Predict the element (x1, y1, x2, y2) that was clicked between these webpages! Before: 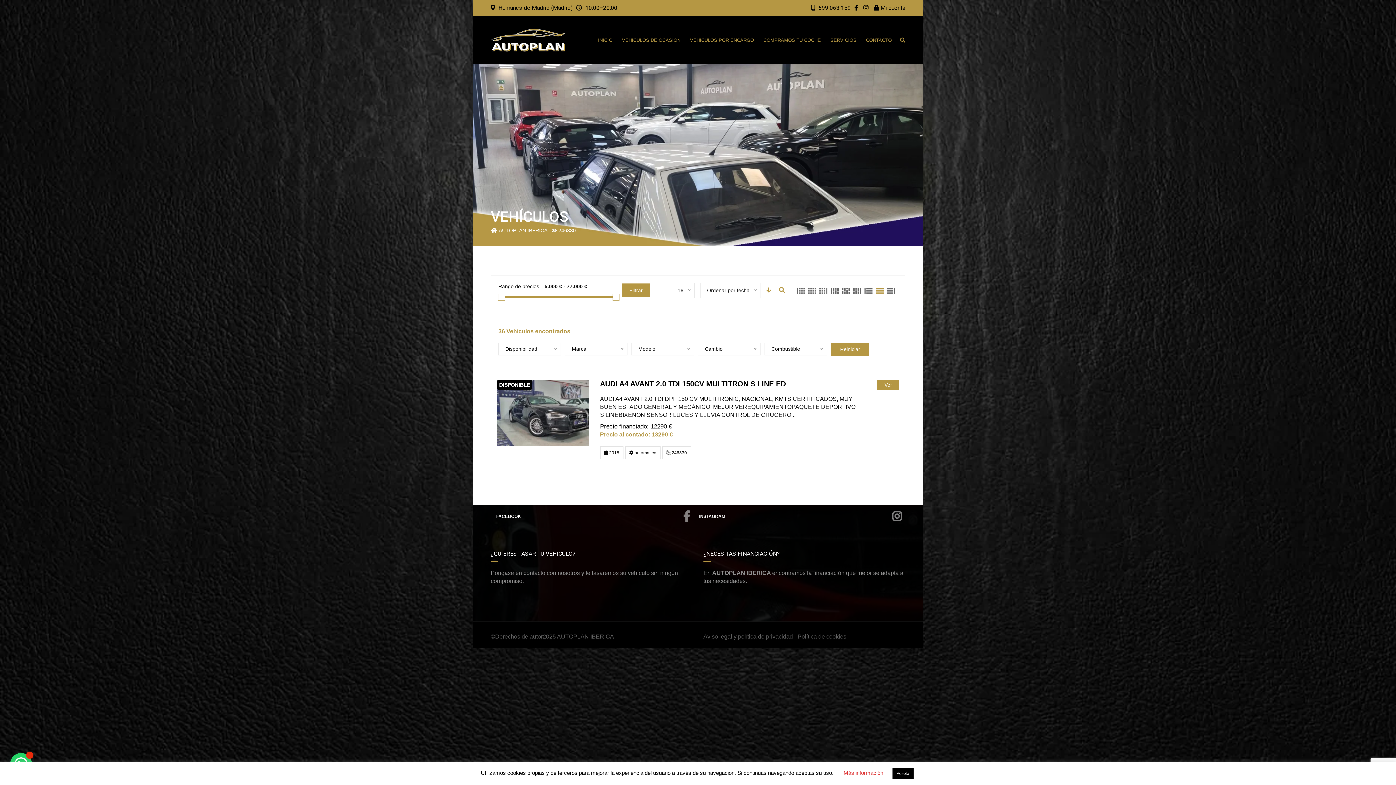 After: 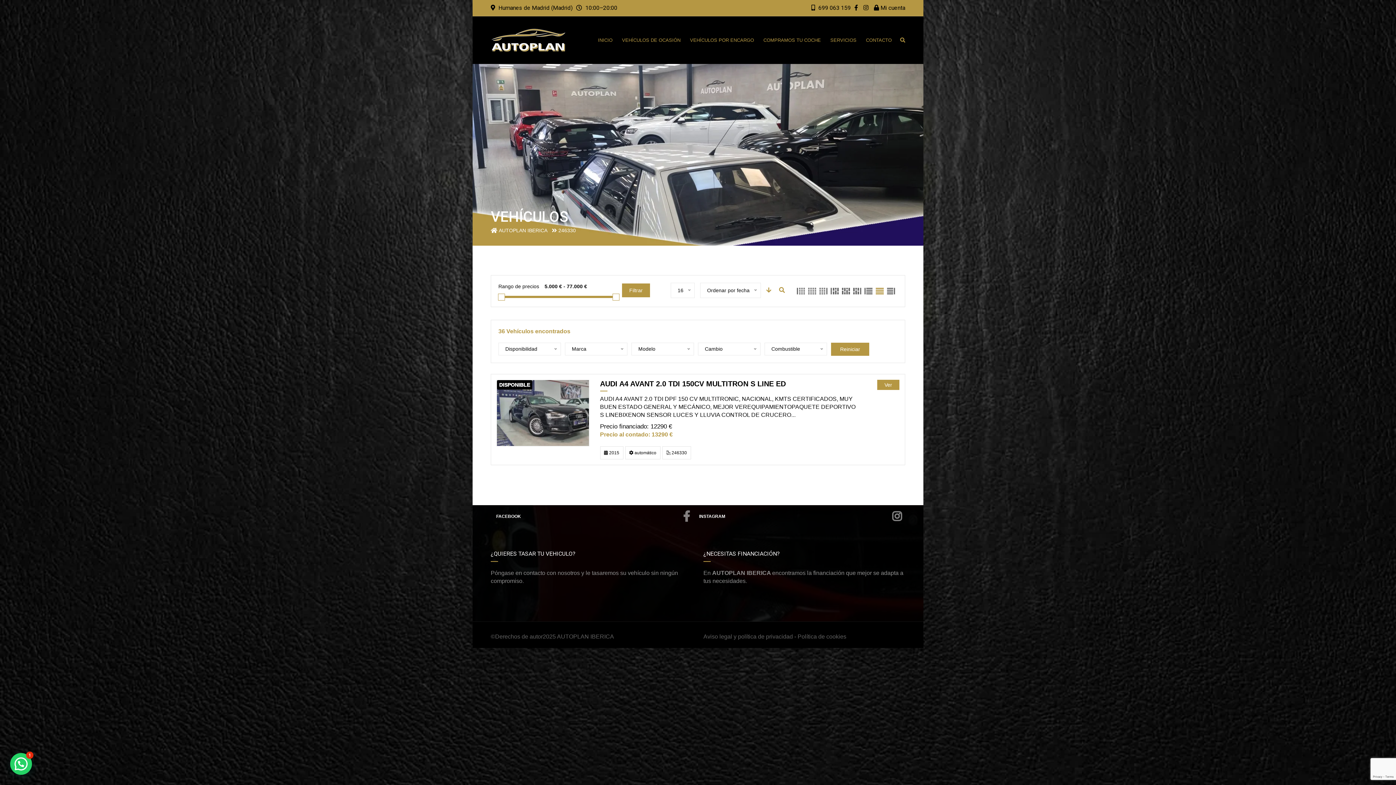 Action: bbox: (892, 768, 913, 779) label: Acepto